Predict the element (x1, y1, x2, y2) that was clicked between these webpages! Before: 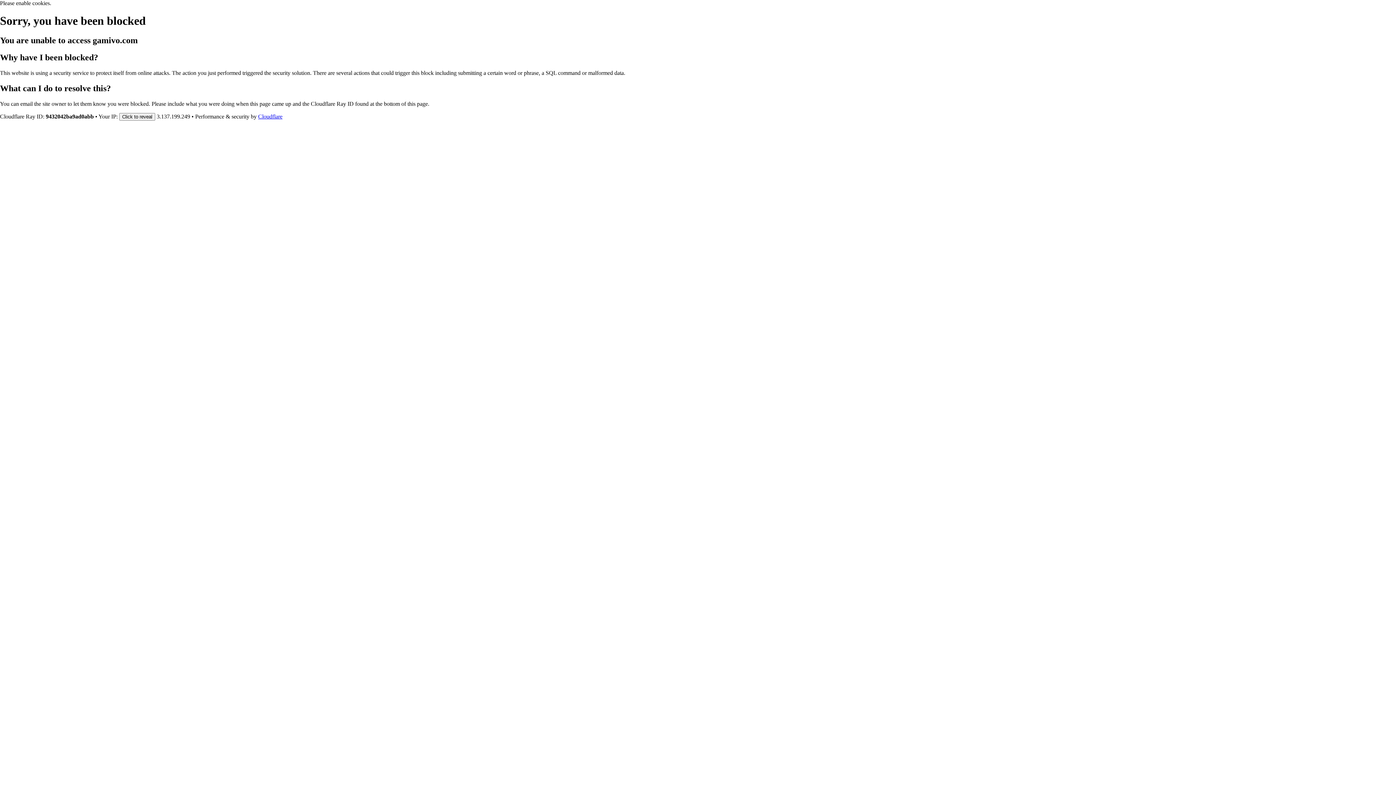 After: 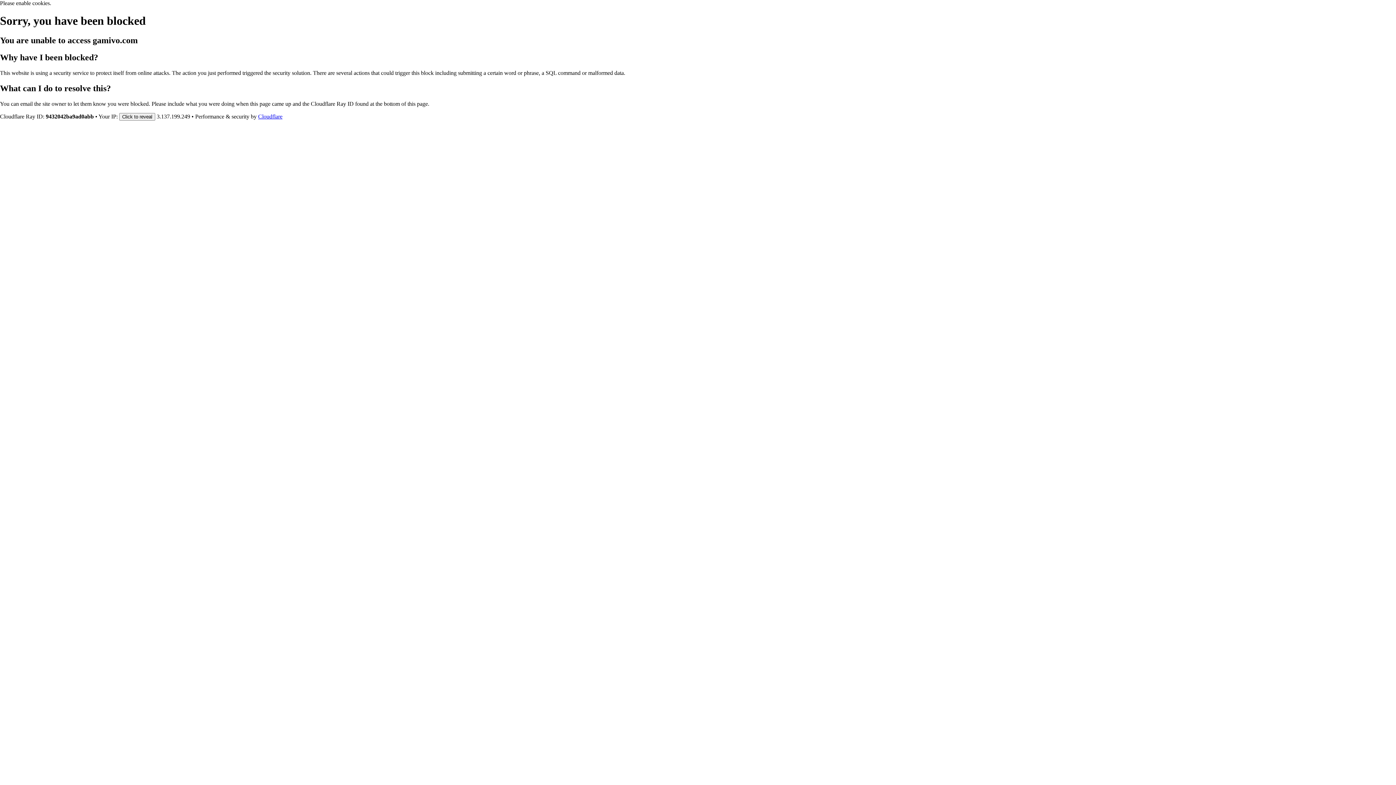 Action: bbox: (258, 113, 282, 119) label: Cloudflare